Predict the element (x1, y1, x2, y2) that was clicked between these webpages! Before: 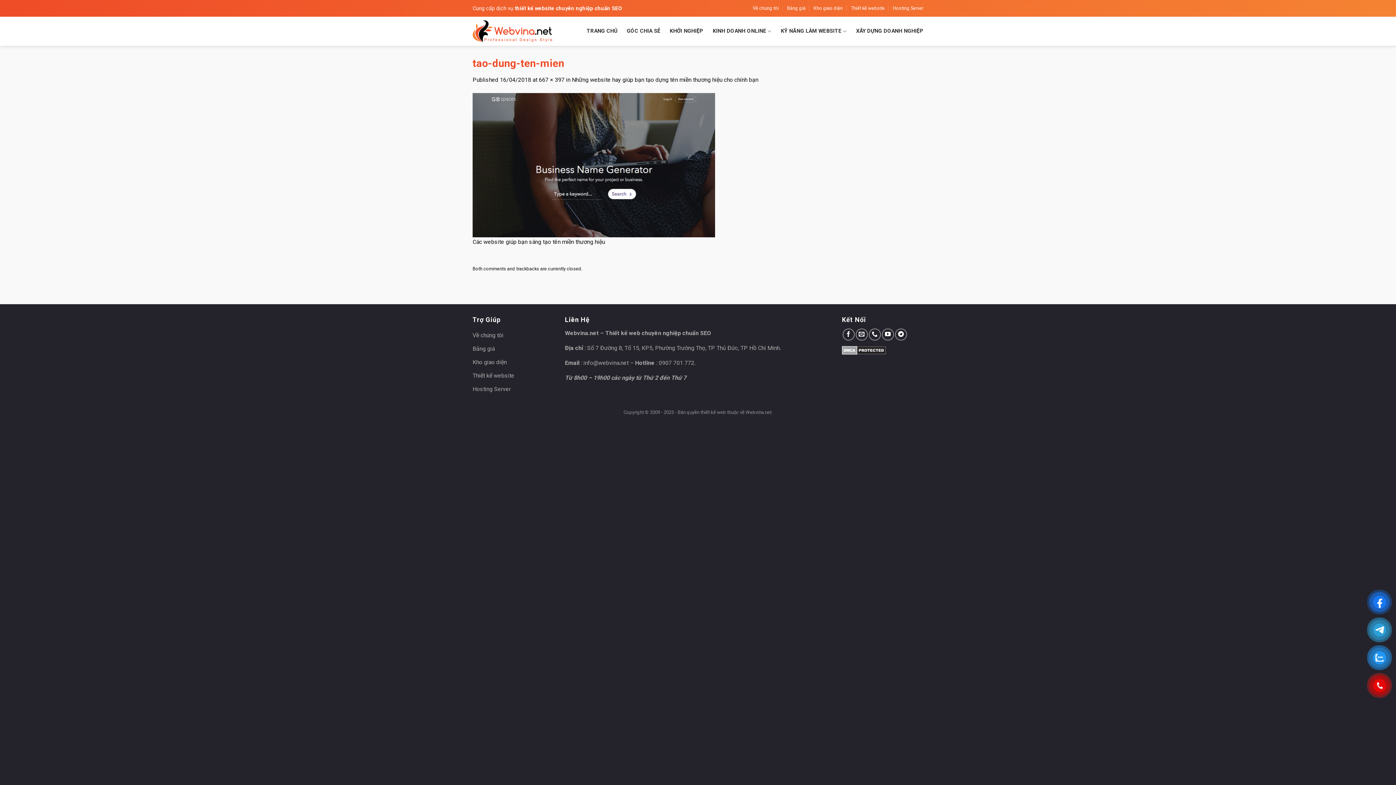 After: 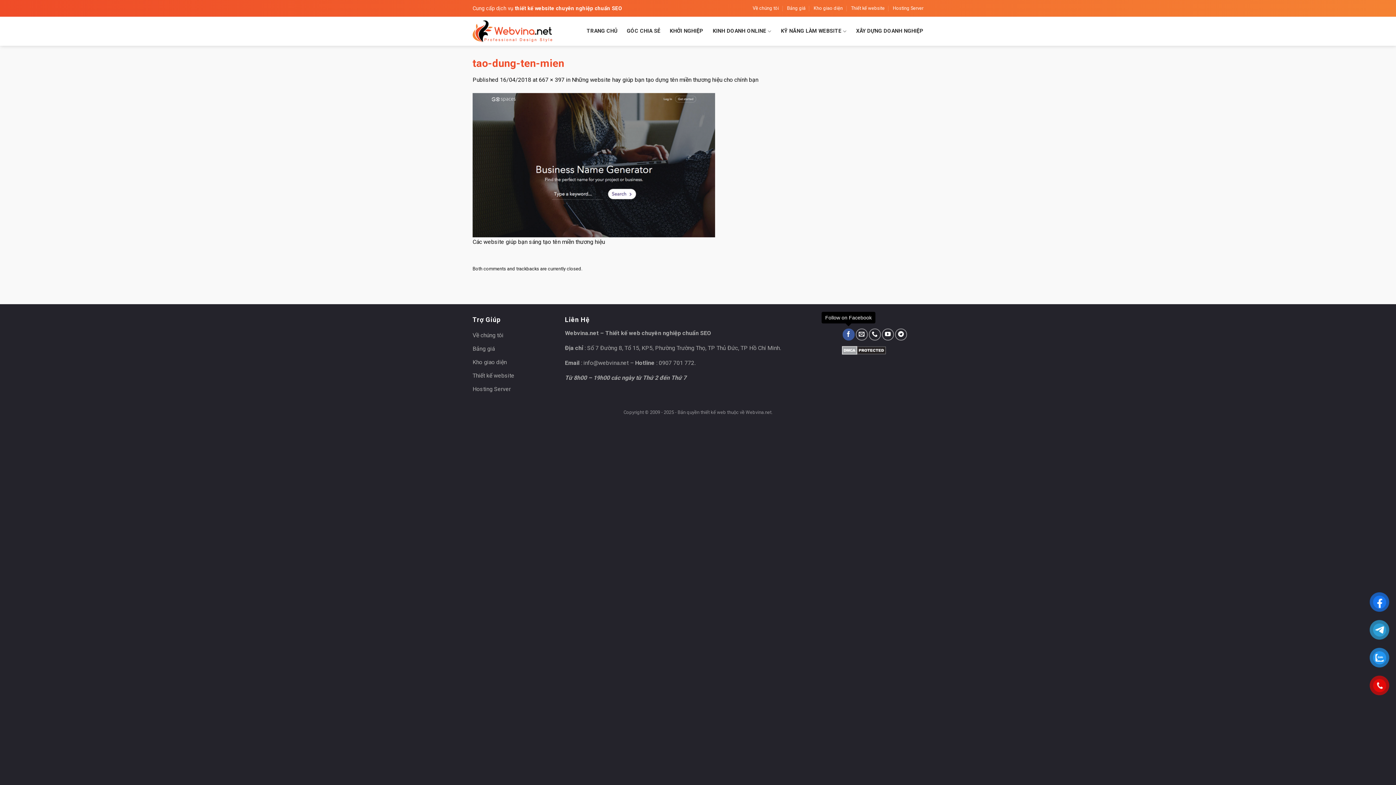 Action: label: Follow on Facebook bbox: (842, 328, 854, 340)